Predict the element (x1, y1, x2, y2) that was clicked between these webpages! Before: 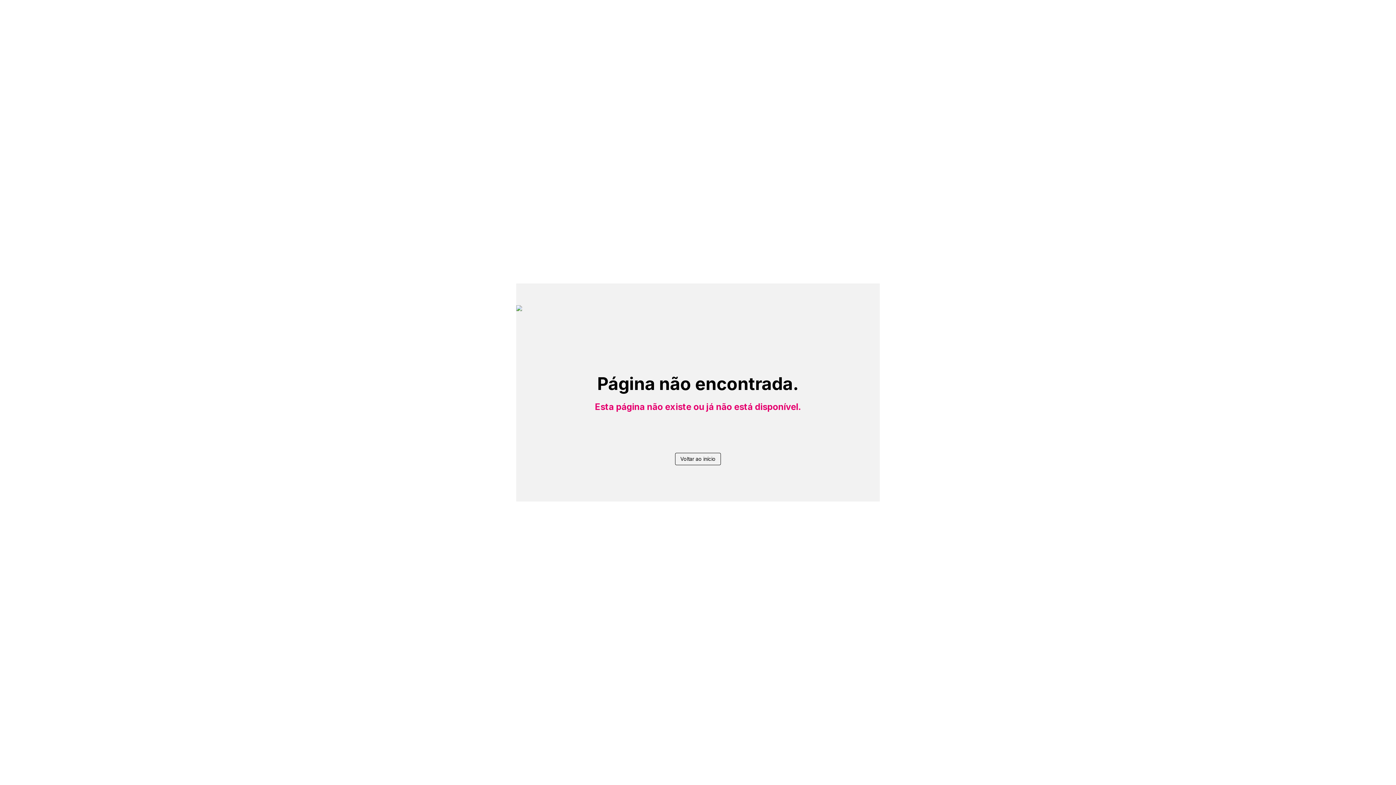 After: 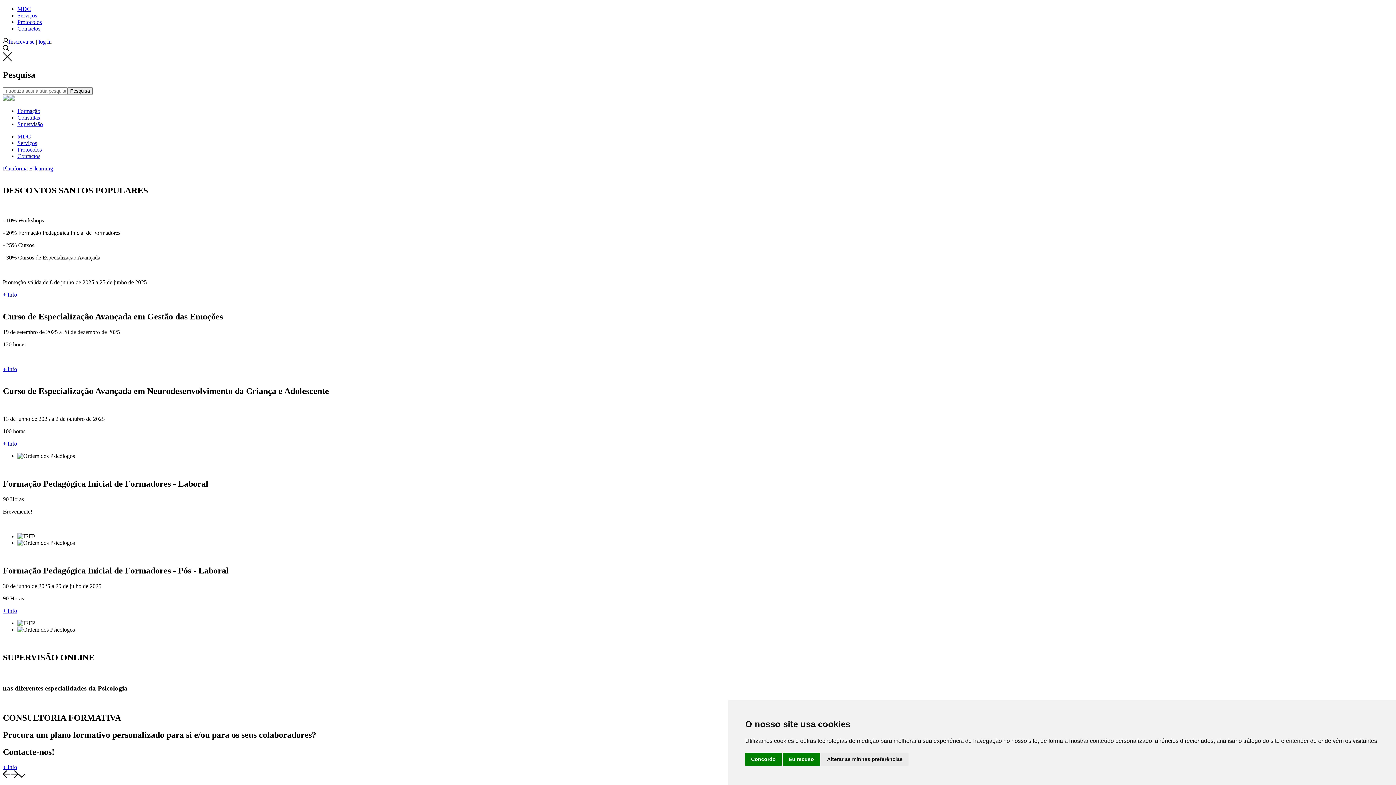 Action: label: Voltar ao início bbox: (675, 453, 721, 465)